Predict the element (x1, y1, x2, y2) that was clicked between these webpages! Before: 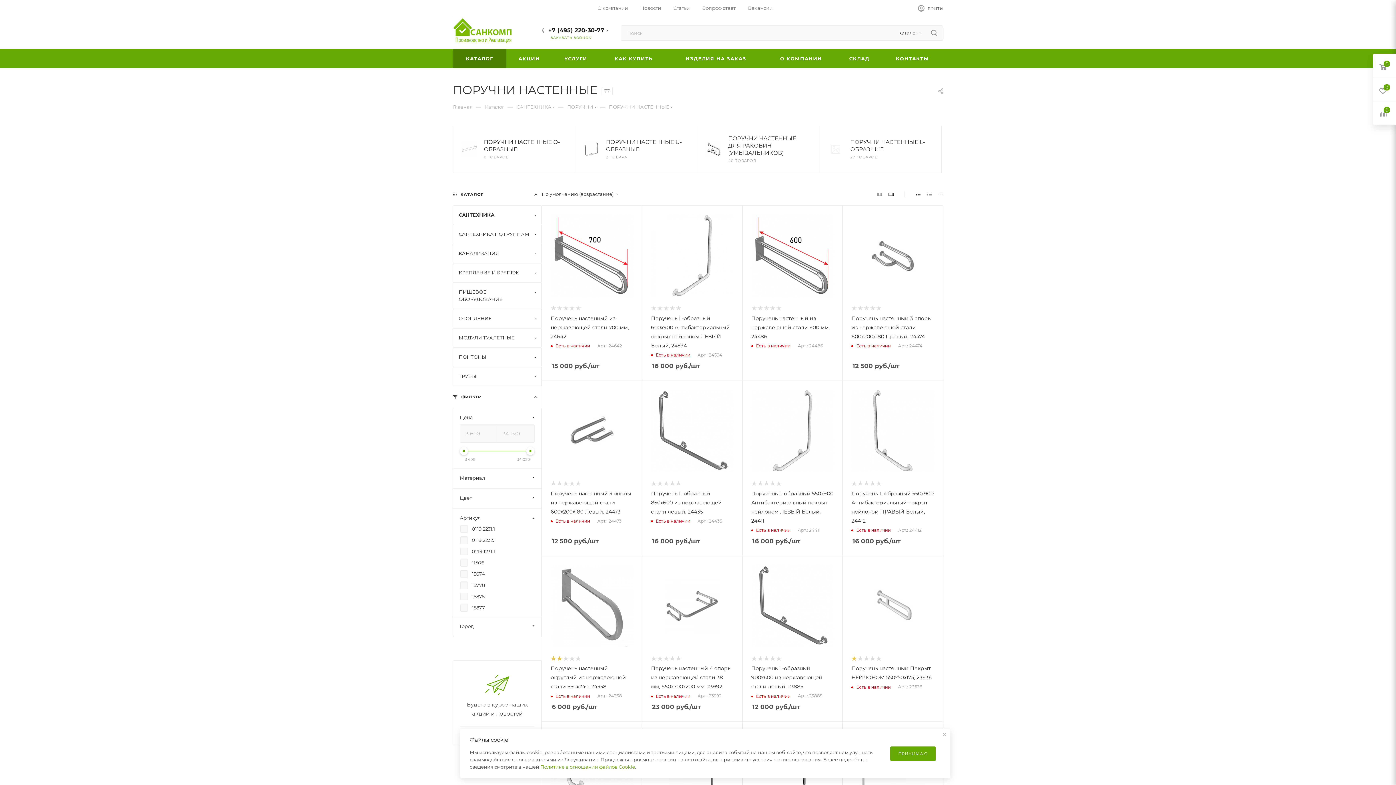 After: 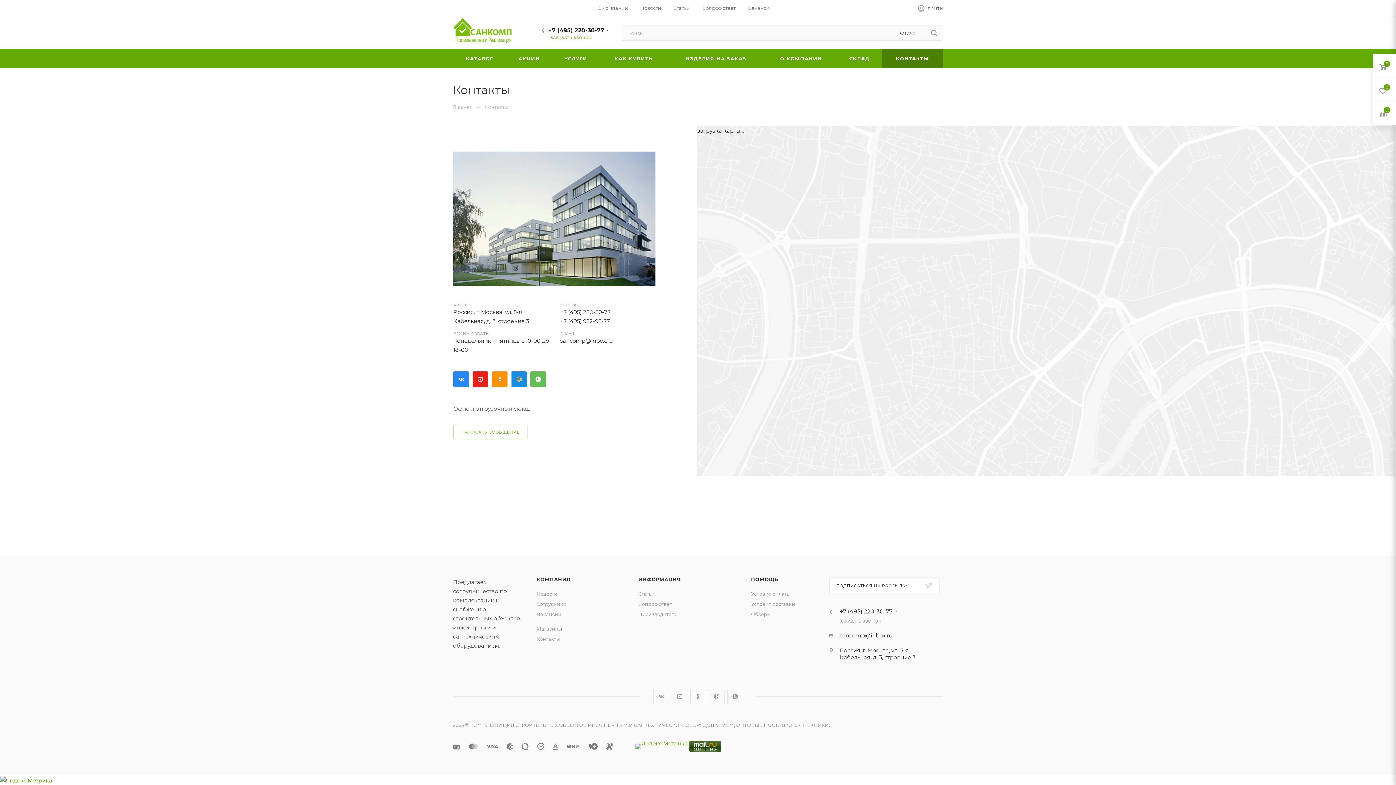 Action: bbox: (881, 49, 943, 68) label: КОНТАКТЫ